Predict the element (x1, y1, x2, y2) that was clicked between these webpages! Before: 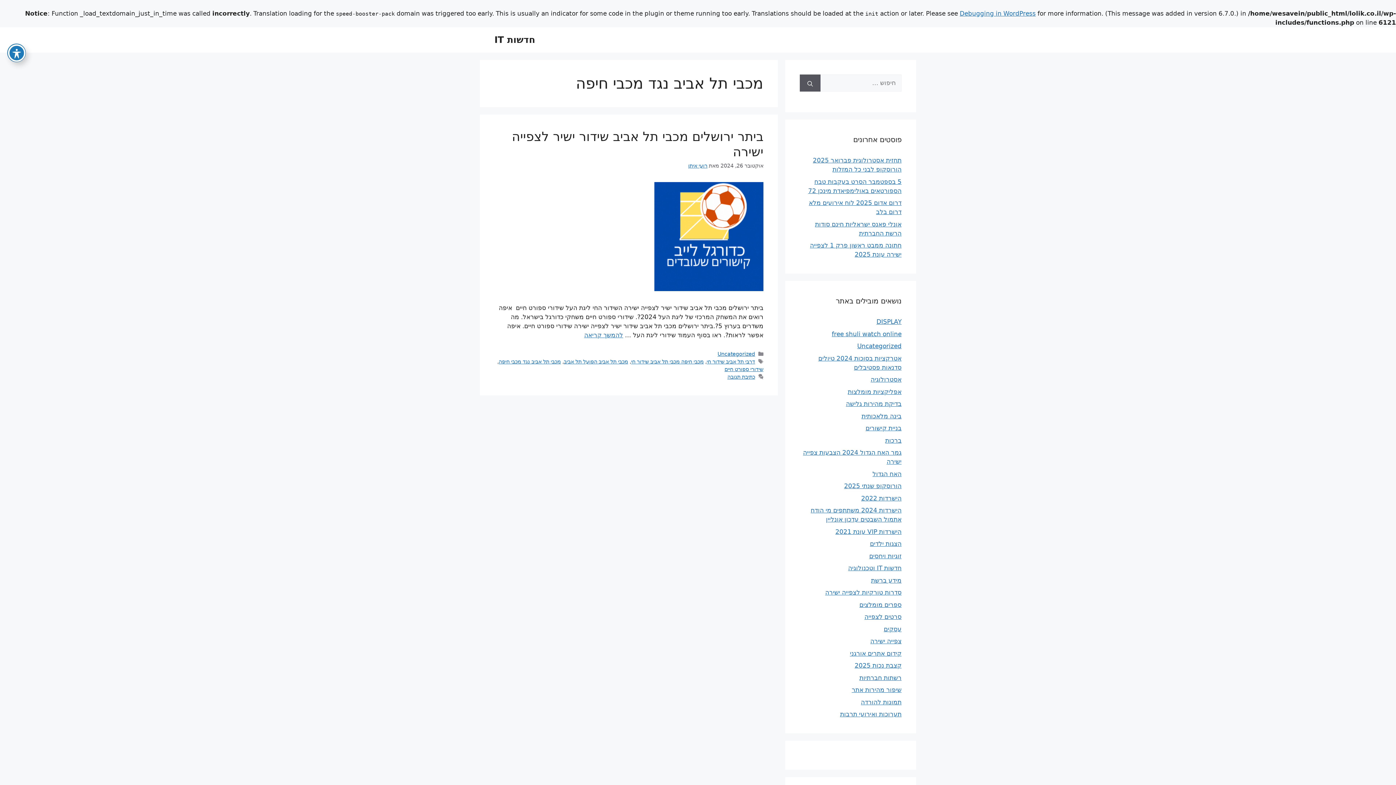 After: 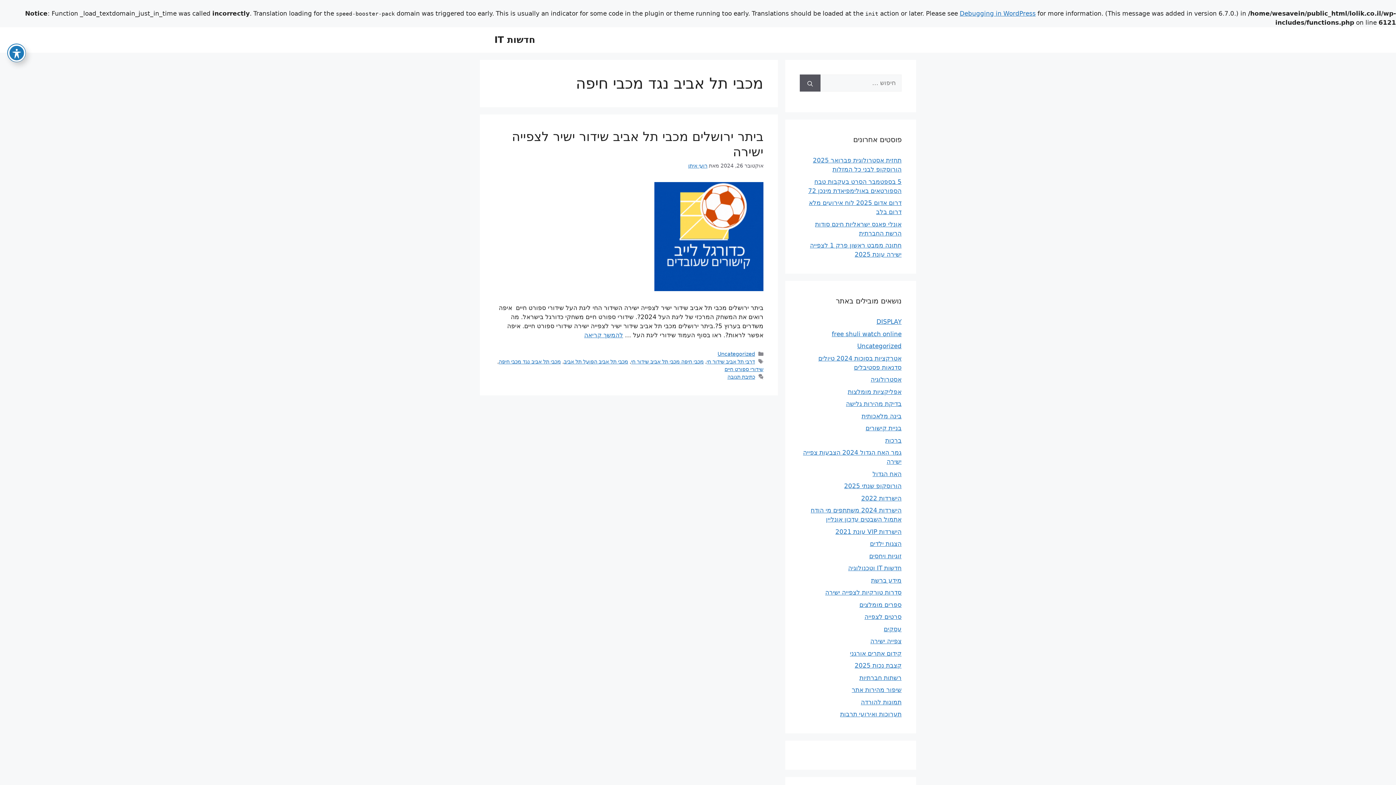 Action: bbox: (498, 358, 561, 364) label: מכבי תל אביב נגד מכבי חיפה